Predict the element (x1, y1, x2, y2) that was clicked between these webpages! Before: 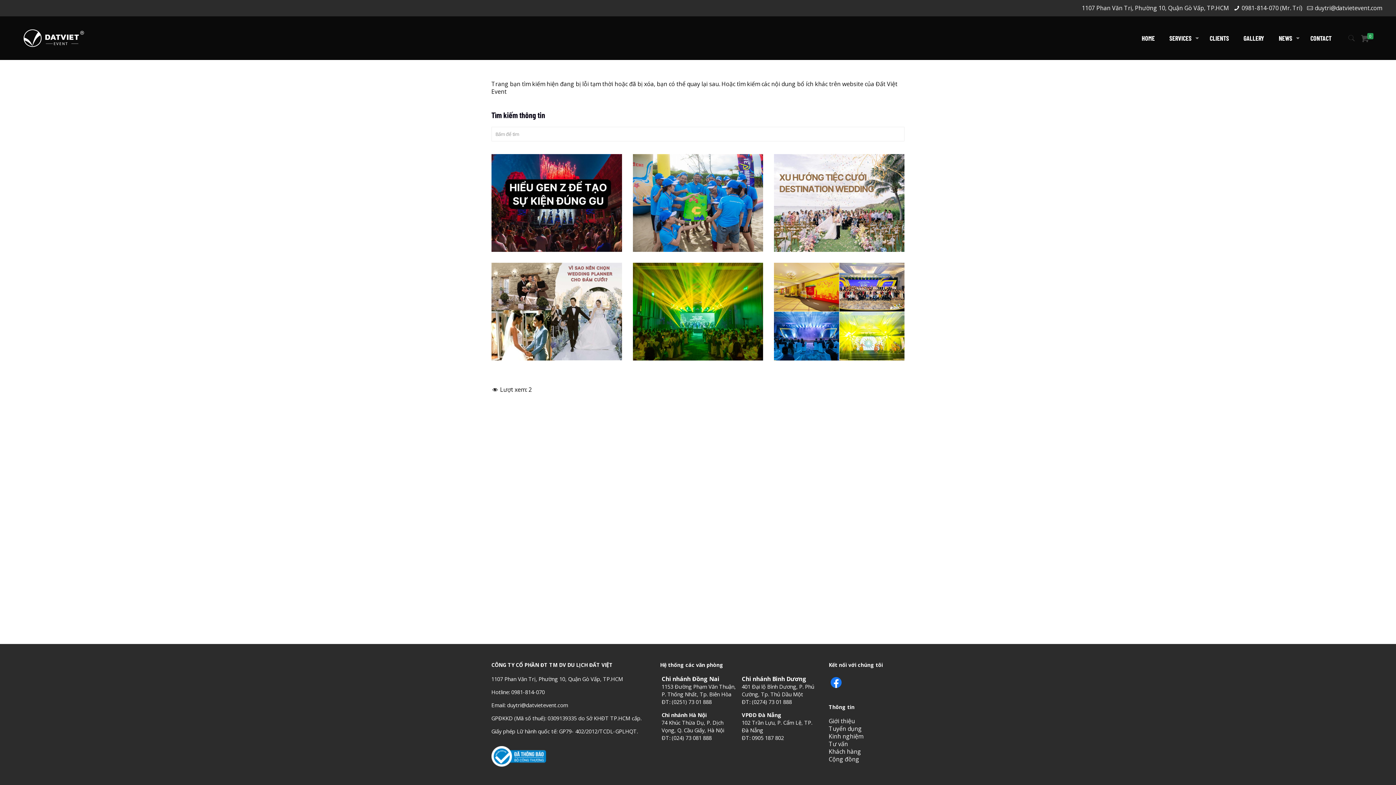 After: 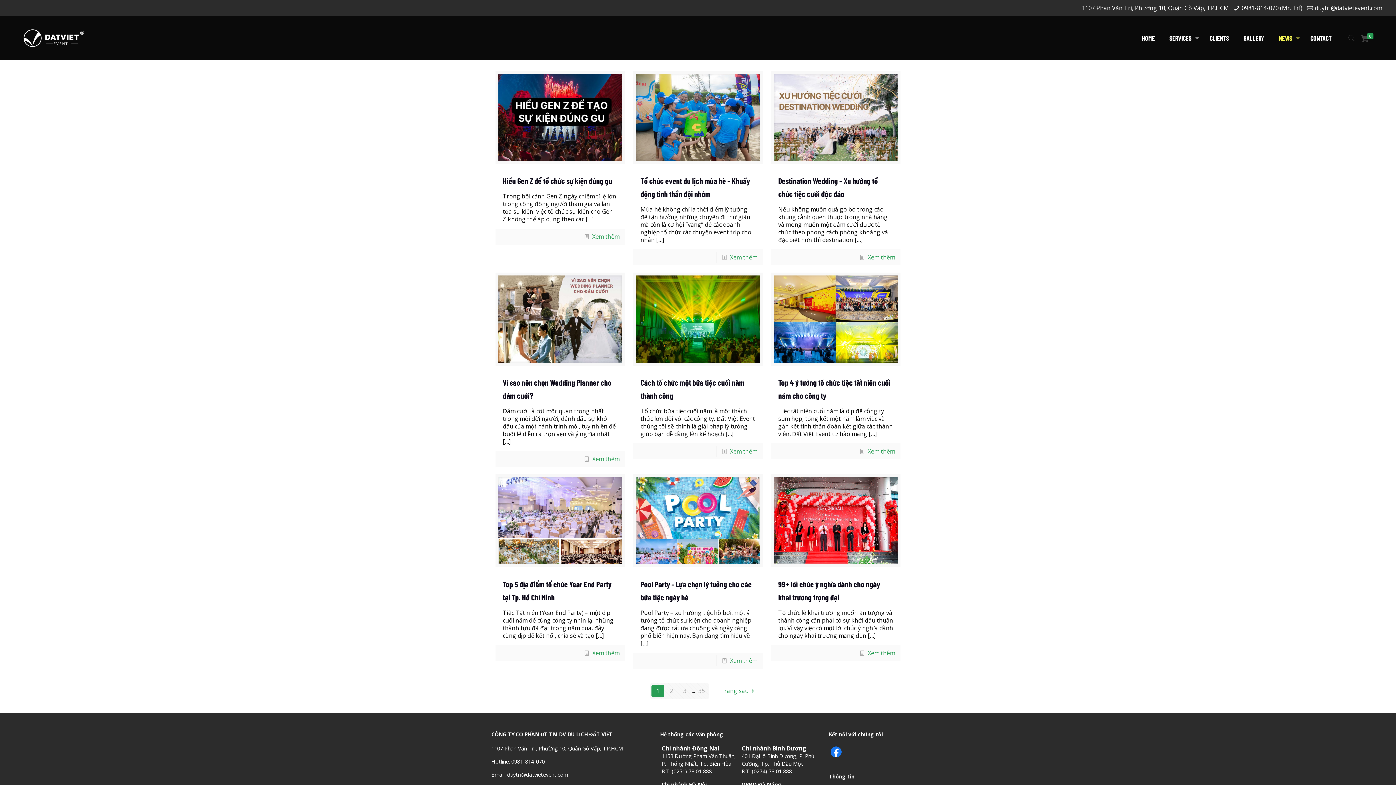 Action: bbox: (1271, 16, 1303, 60) label: NEWS